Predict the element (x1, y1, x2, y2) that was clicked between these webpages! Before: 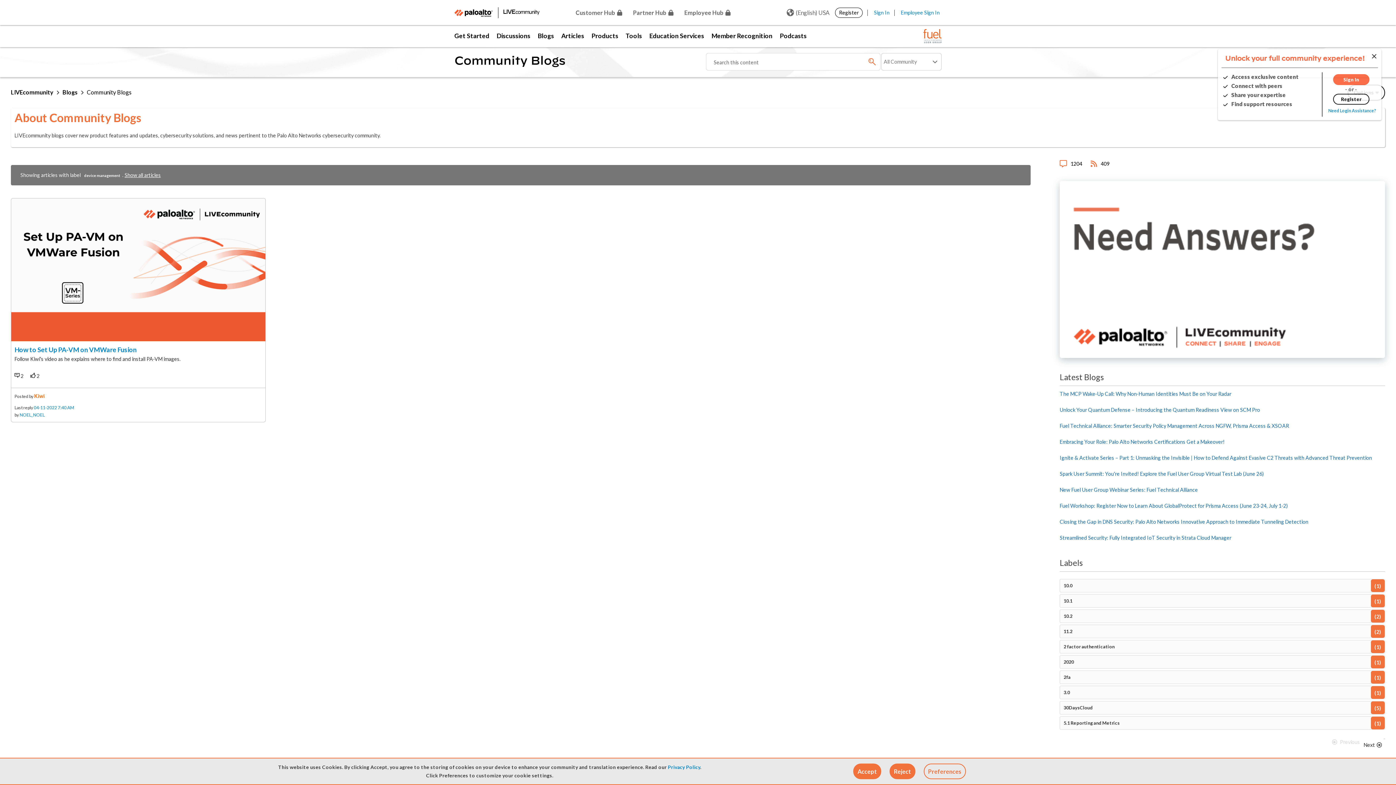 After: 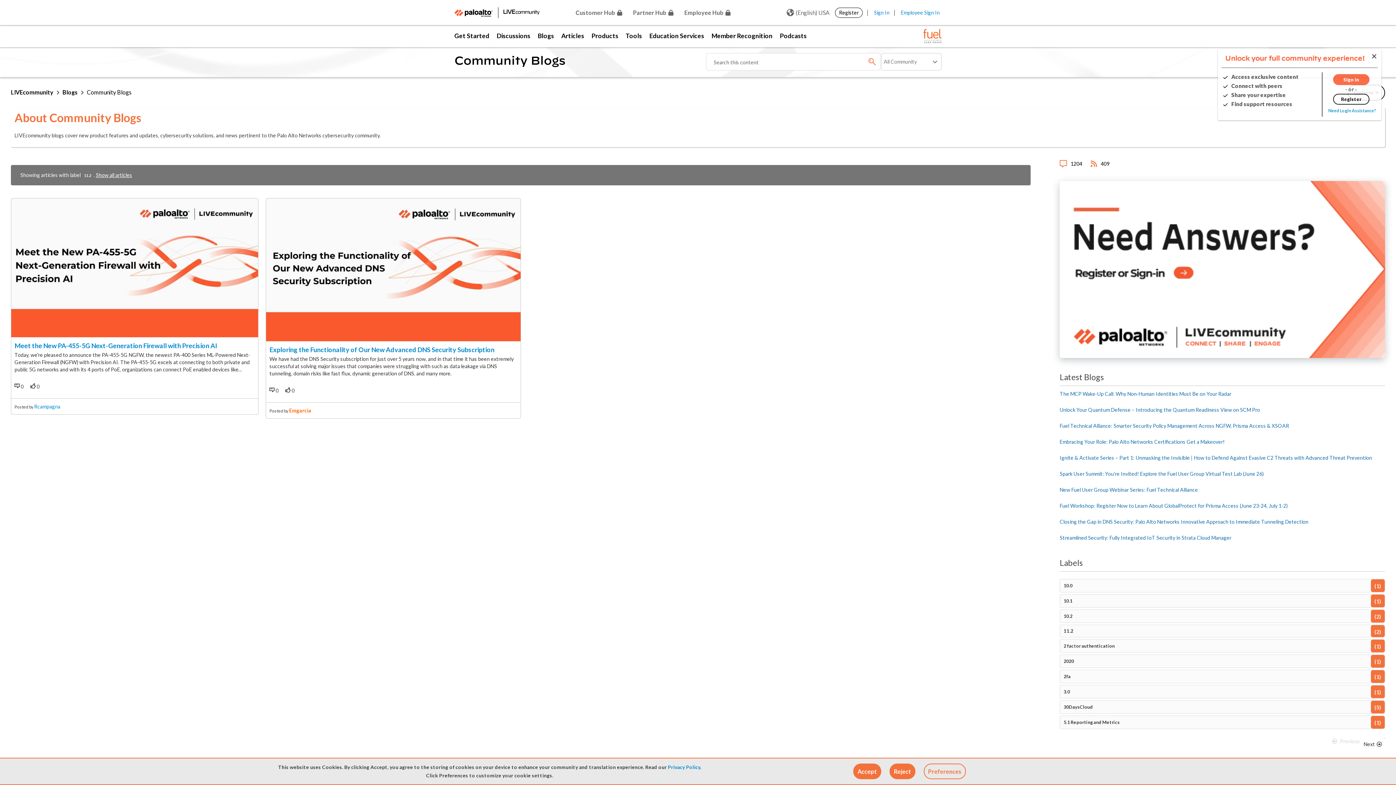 Action: label: 11.2 bbox: (1060, 625, 1385, 638)